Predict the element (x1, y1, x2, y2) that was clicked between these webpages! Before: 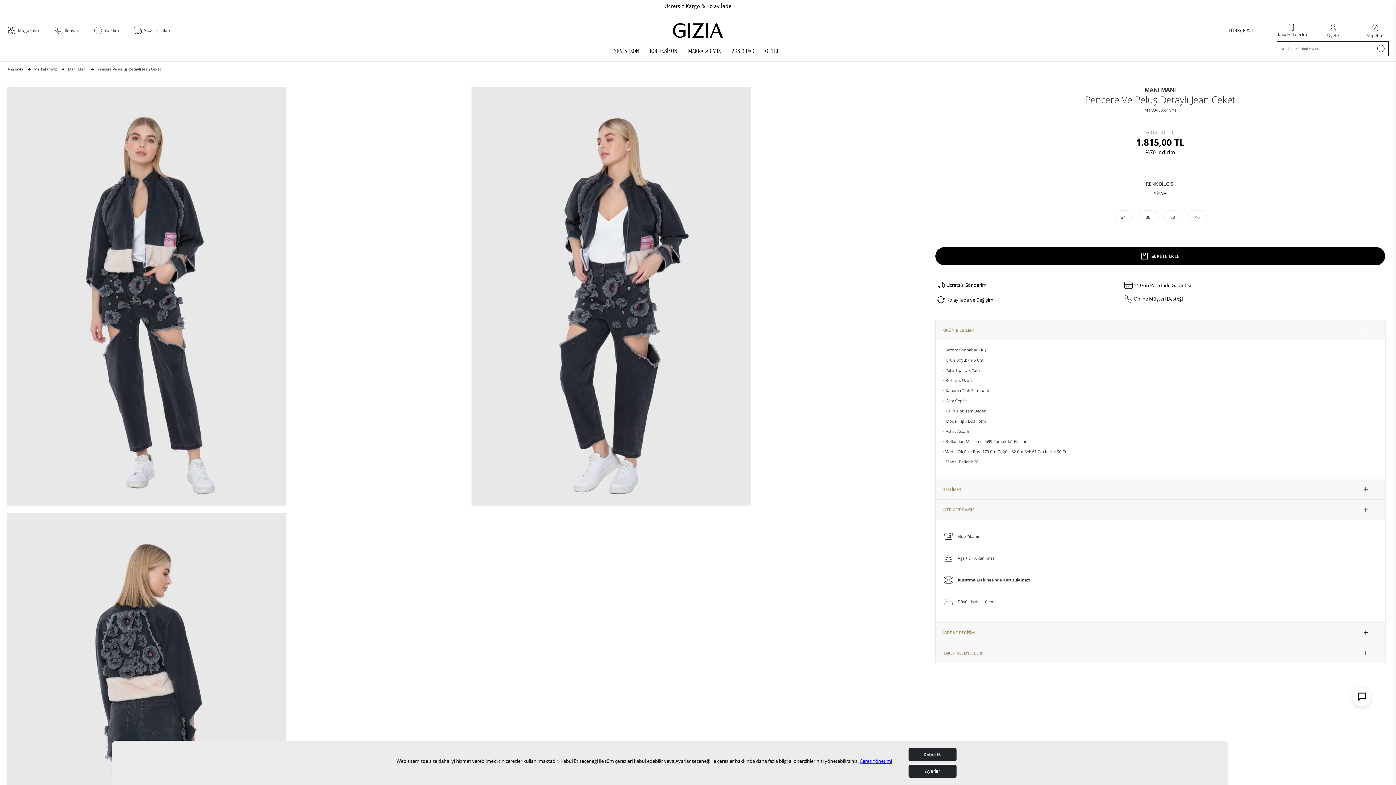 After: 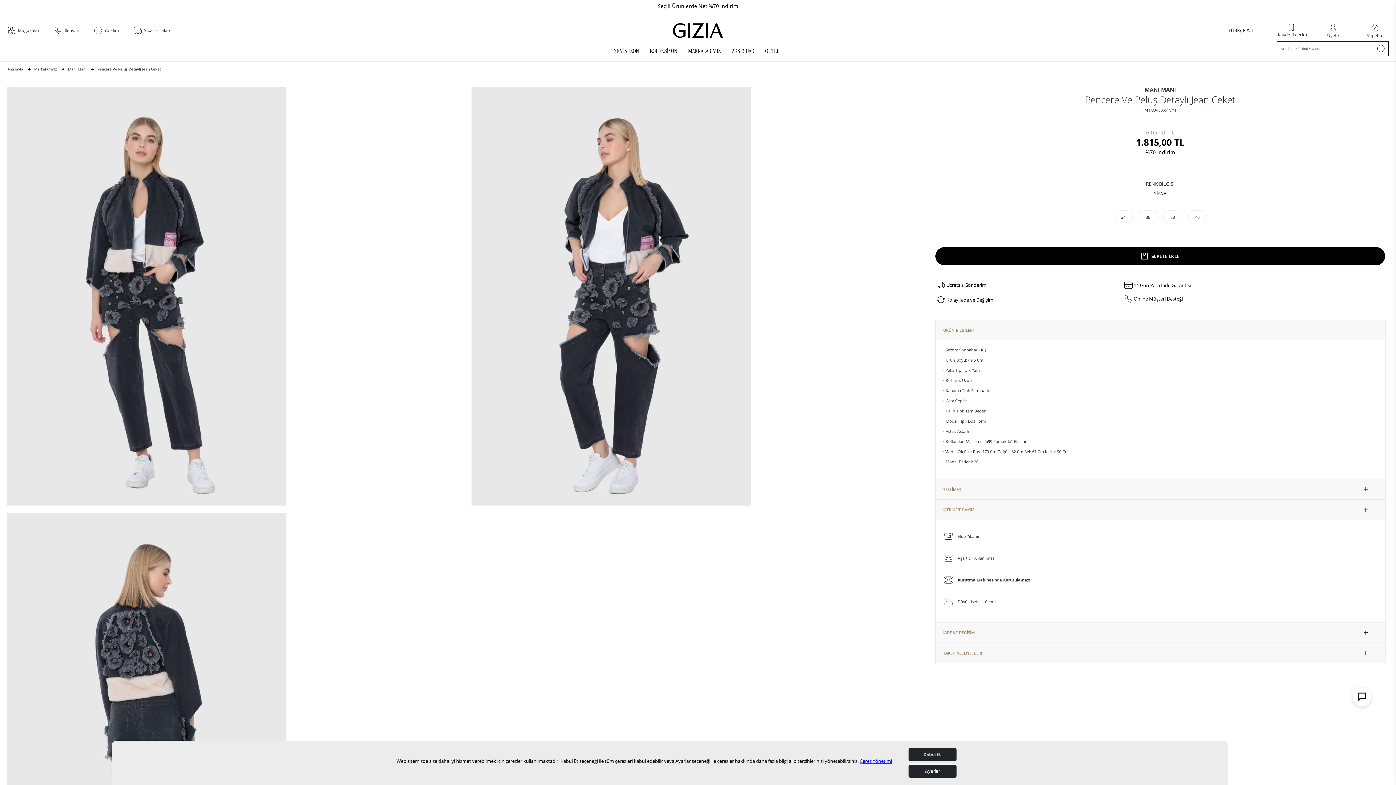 Action: label: SİYAH bbox: (1153, 191, 1167, 196)